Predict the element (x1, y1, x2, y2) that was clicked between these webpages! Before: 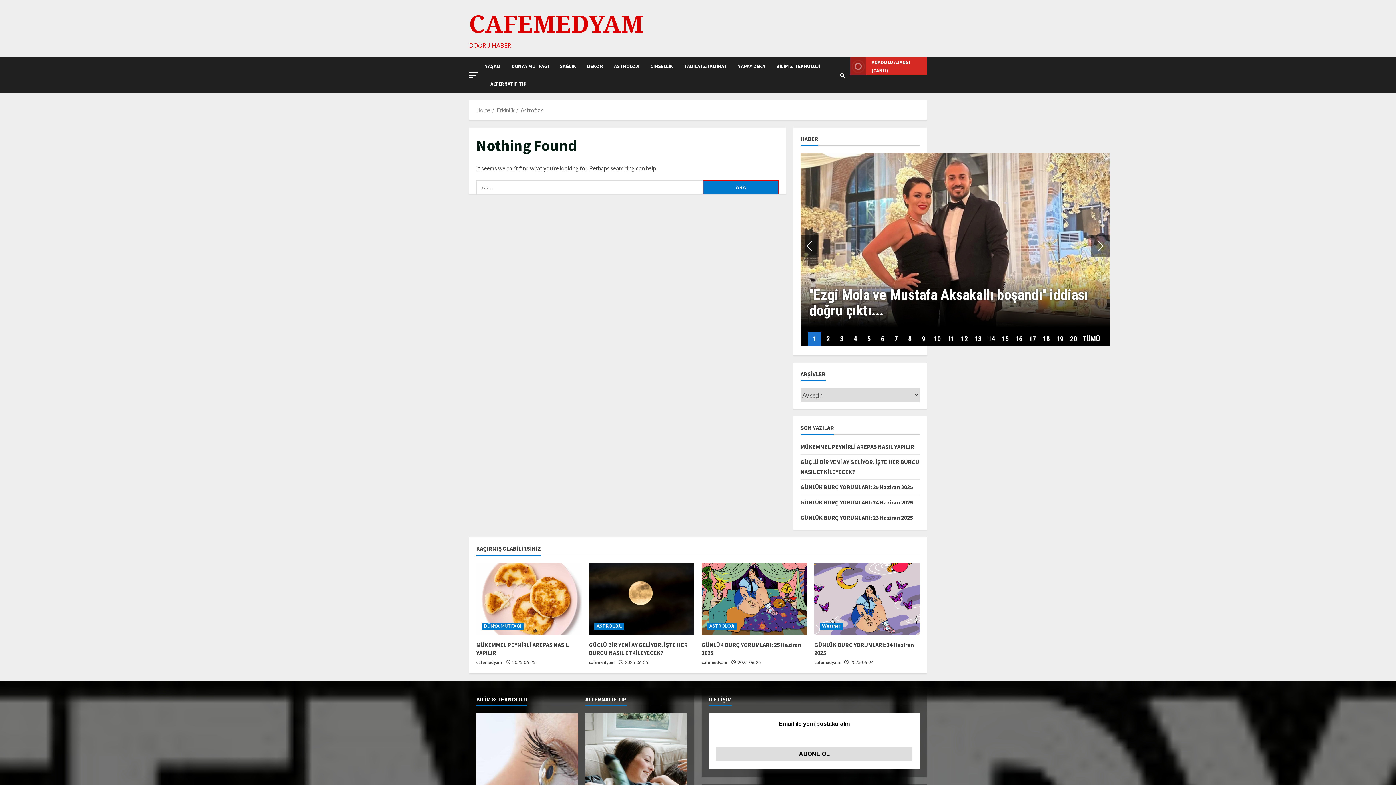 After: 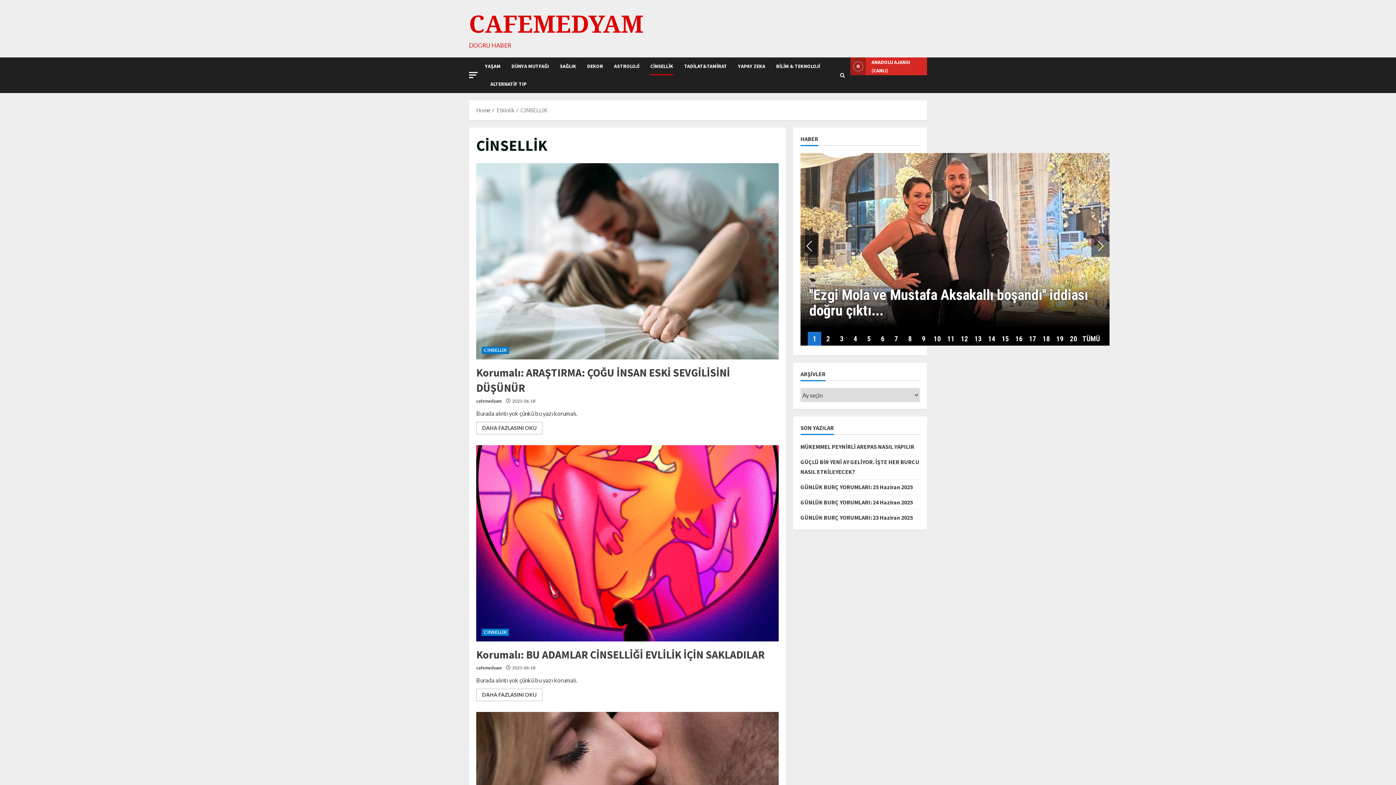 Action: label: CİNSELLİK bbox: (645, 57, 678, 75)